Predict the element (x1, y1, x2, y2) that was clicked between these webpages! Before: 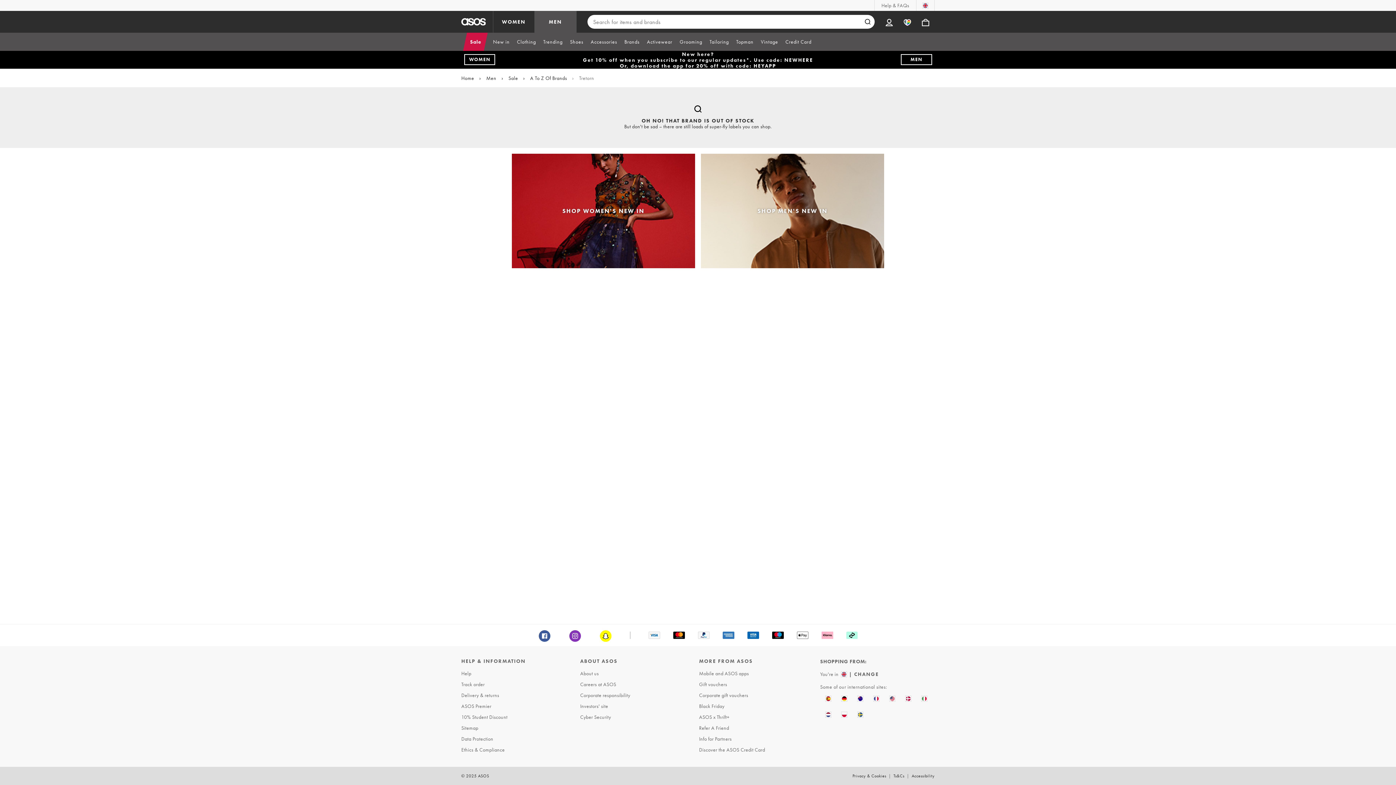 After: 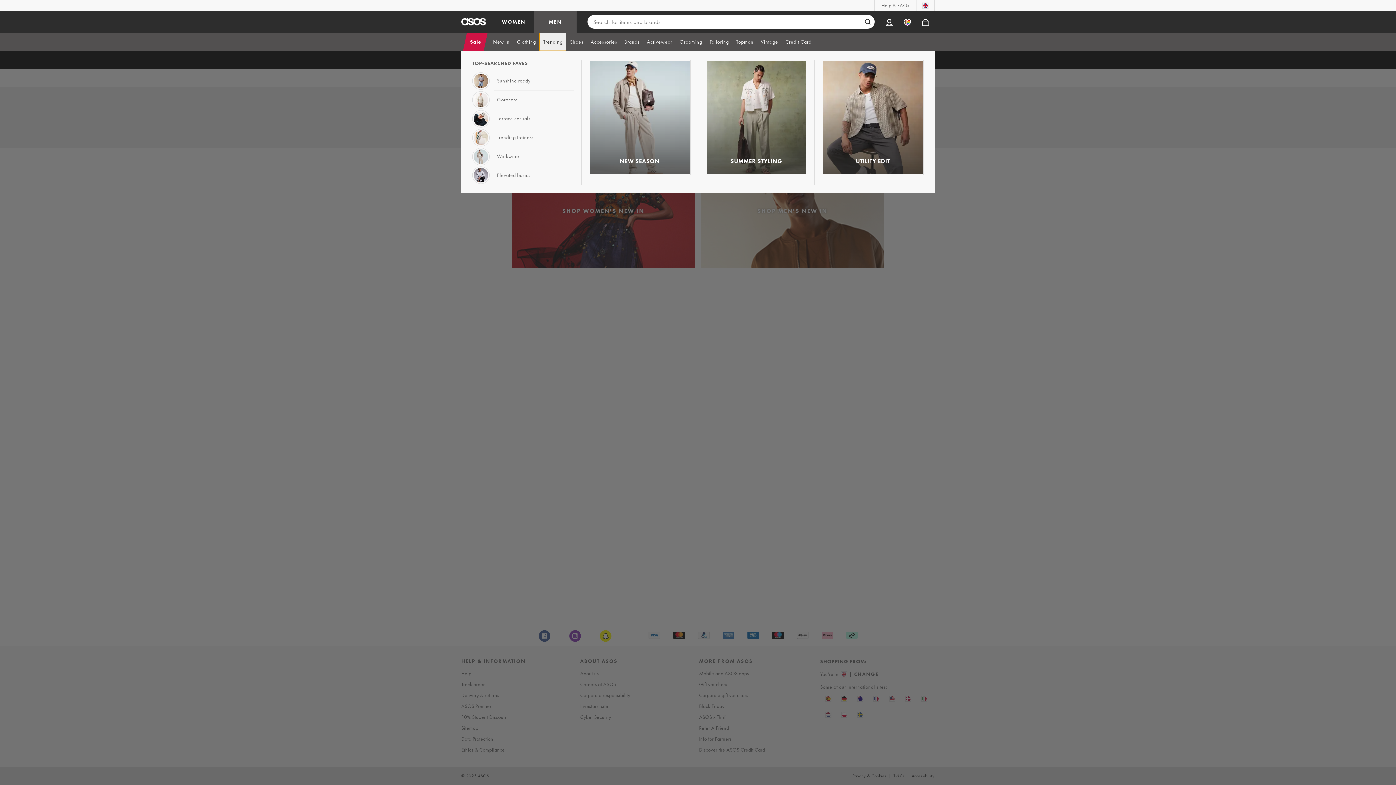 Action: bbox: (539, 32, 566, 50) label: Trending